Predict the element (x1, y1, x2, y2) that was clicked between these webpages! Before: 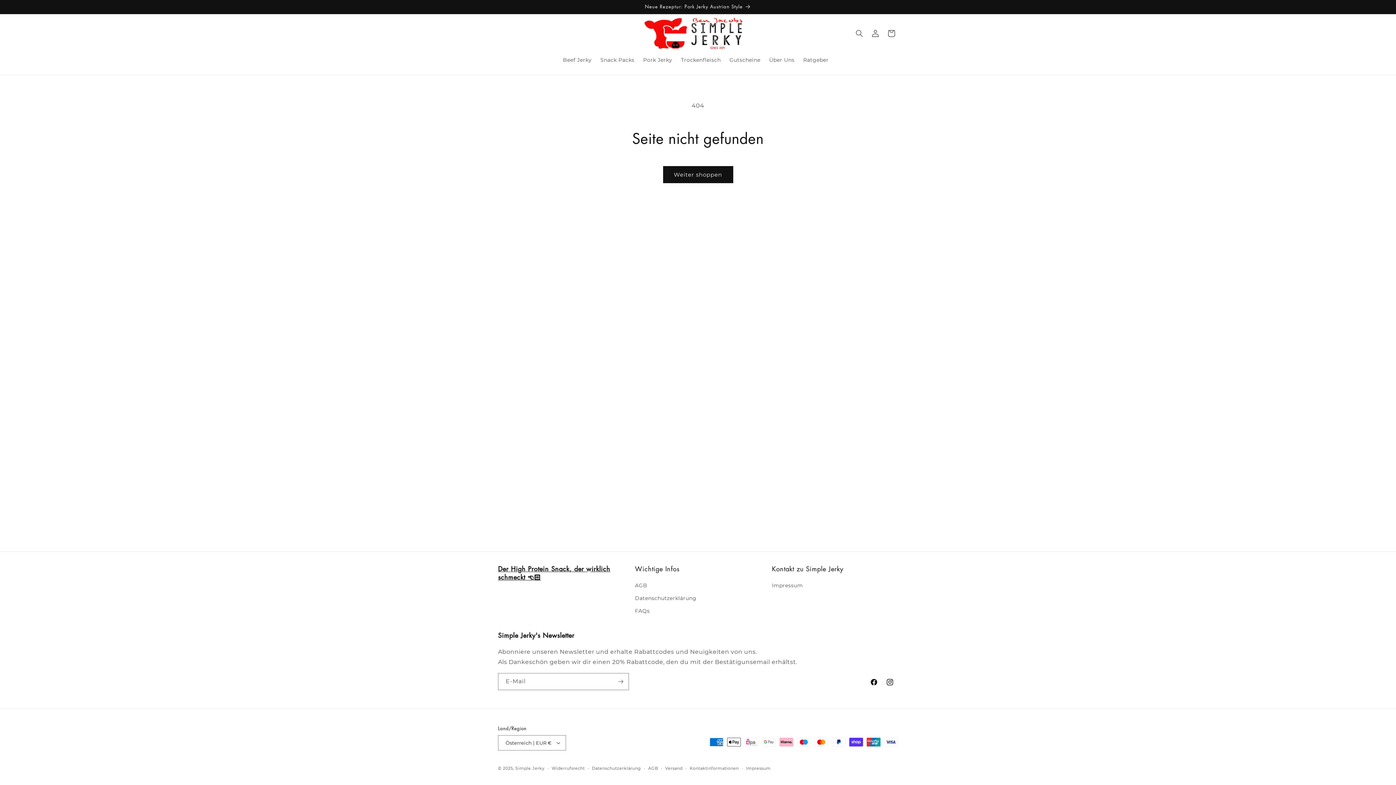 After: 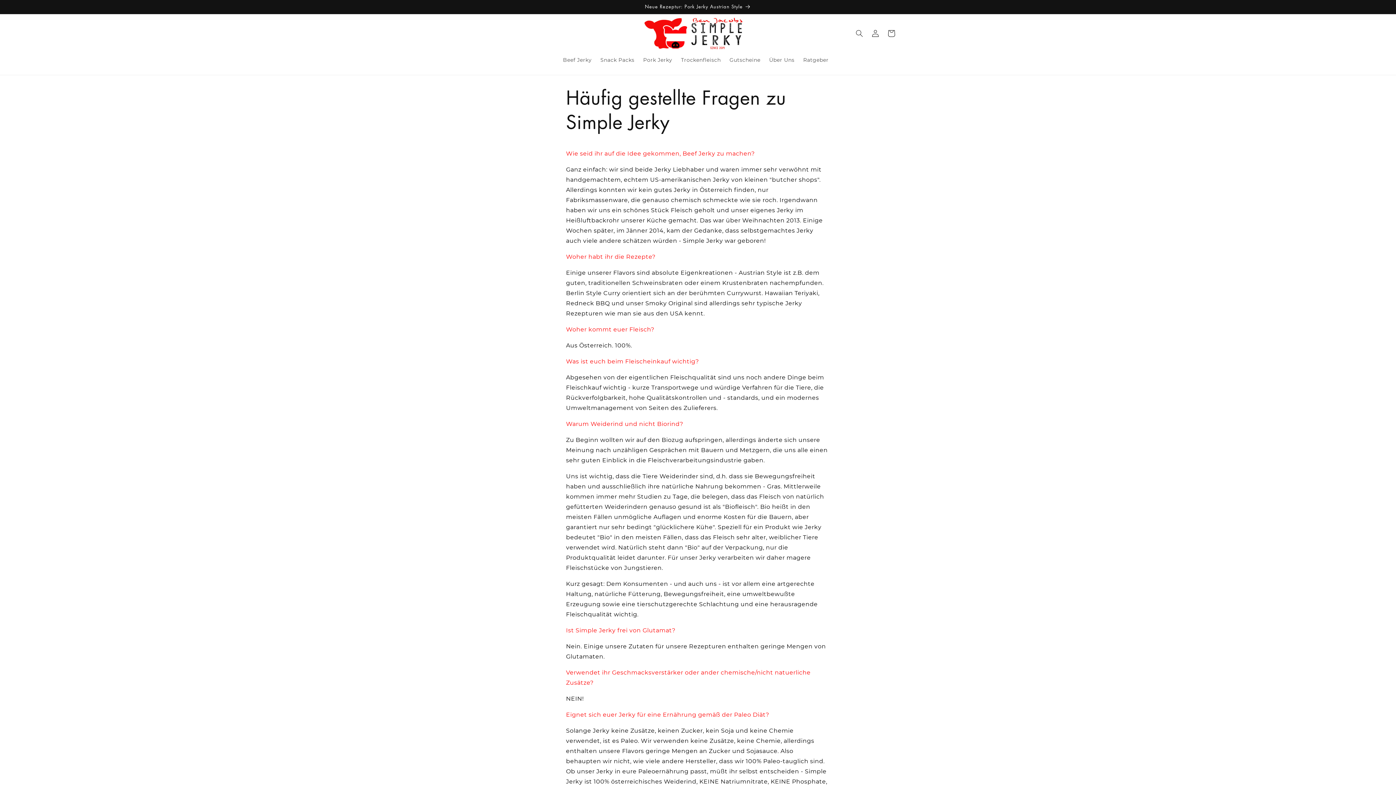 Action: label: FAQs bbox: (635, 605, 649, 617)